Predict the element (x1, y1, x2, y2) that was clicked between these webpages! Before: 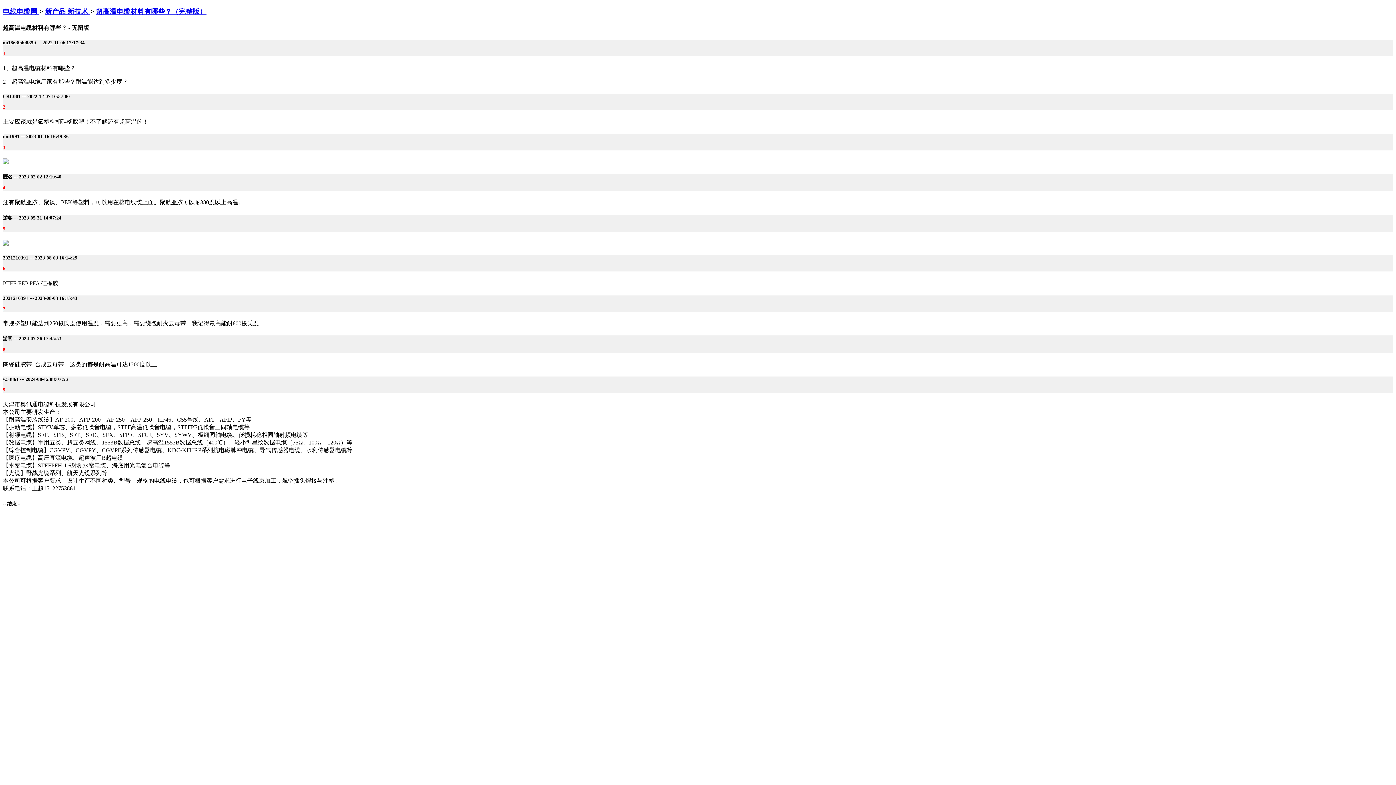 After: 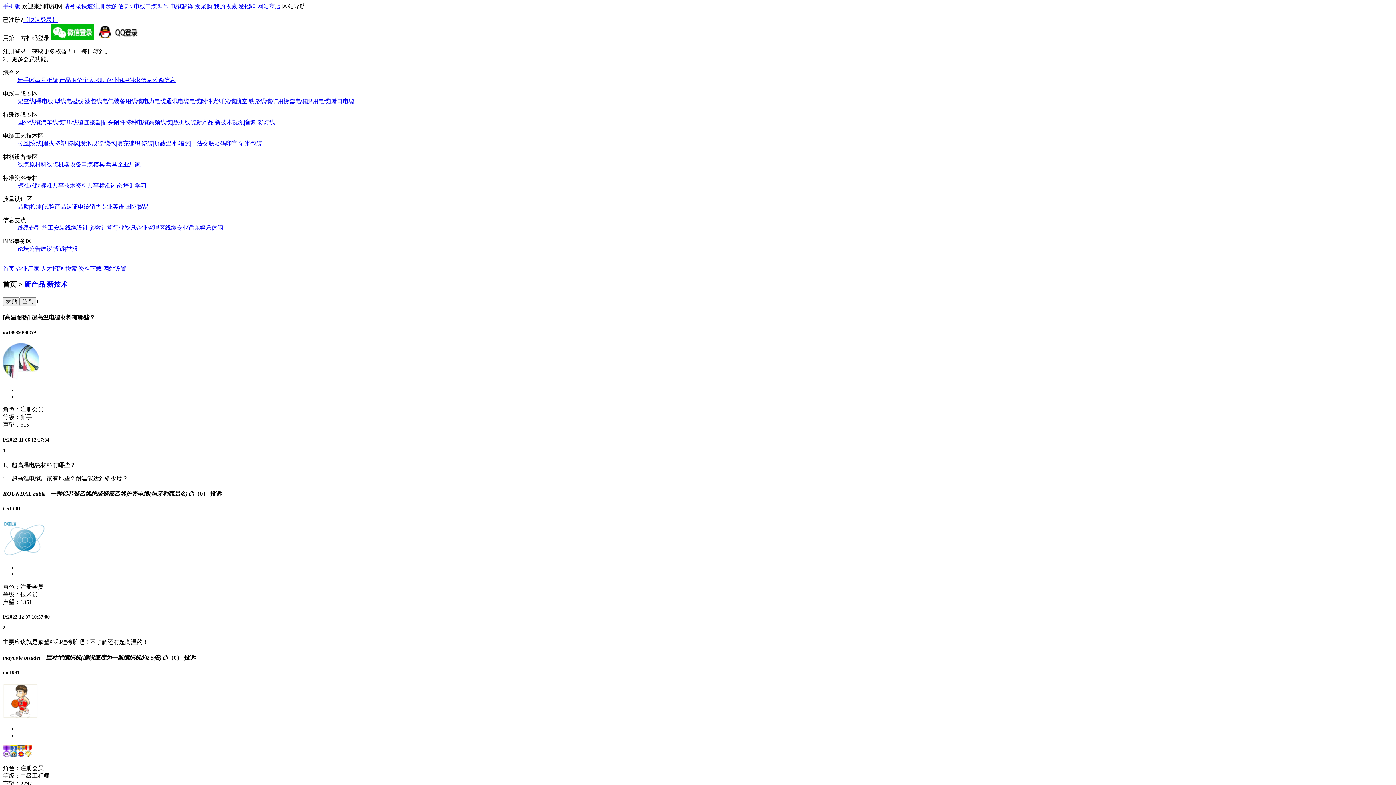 Action: bbox: (96, 7, 206, 15) label: 超高温电缆材料有哪些？（完整版）